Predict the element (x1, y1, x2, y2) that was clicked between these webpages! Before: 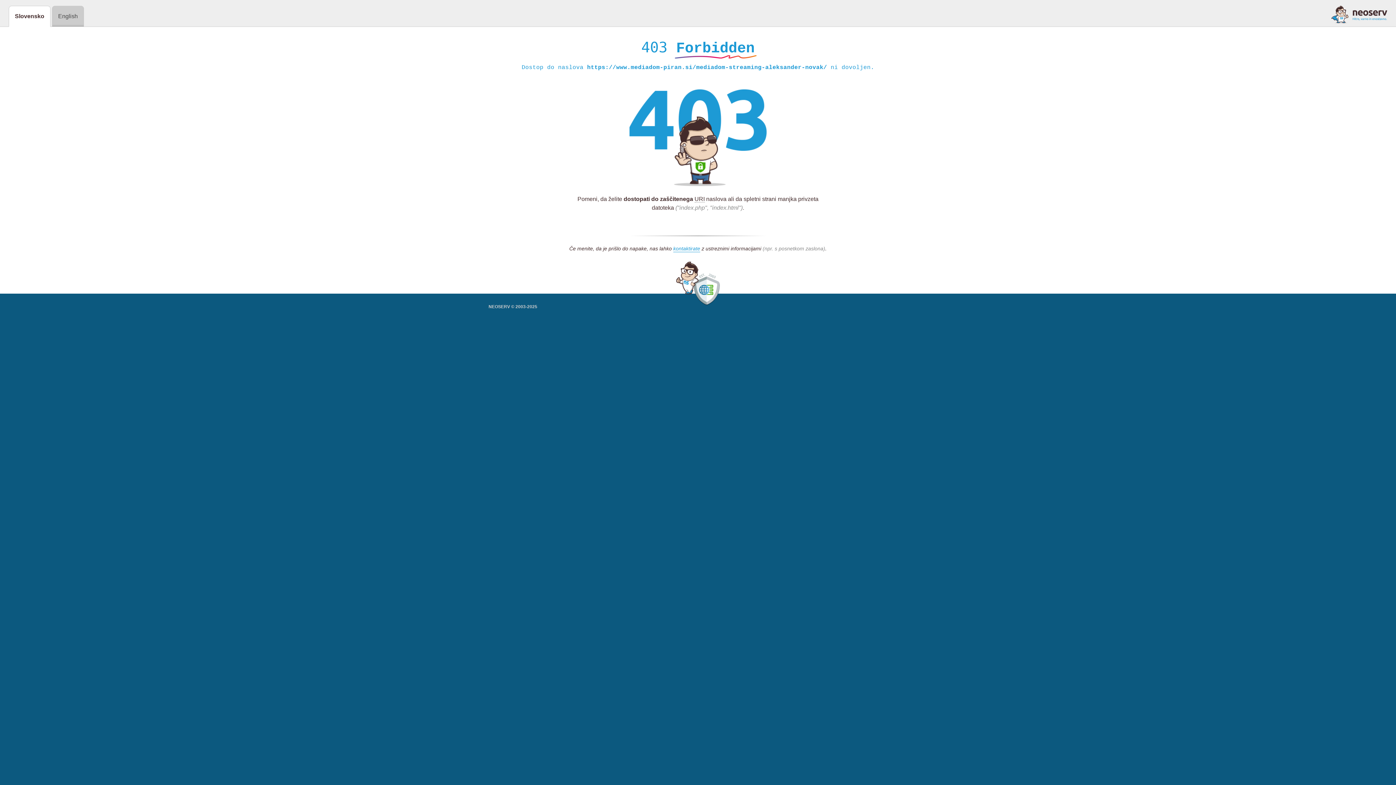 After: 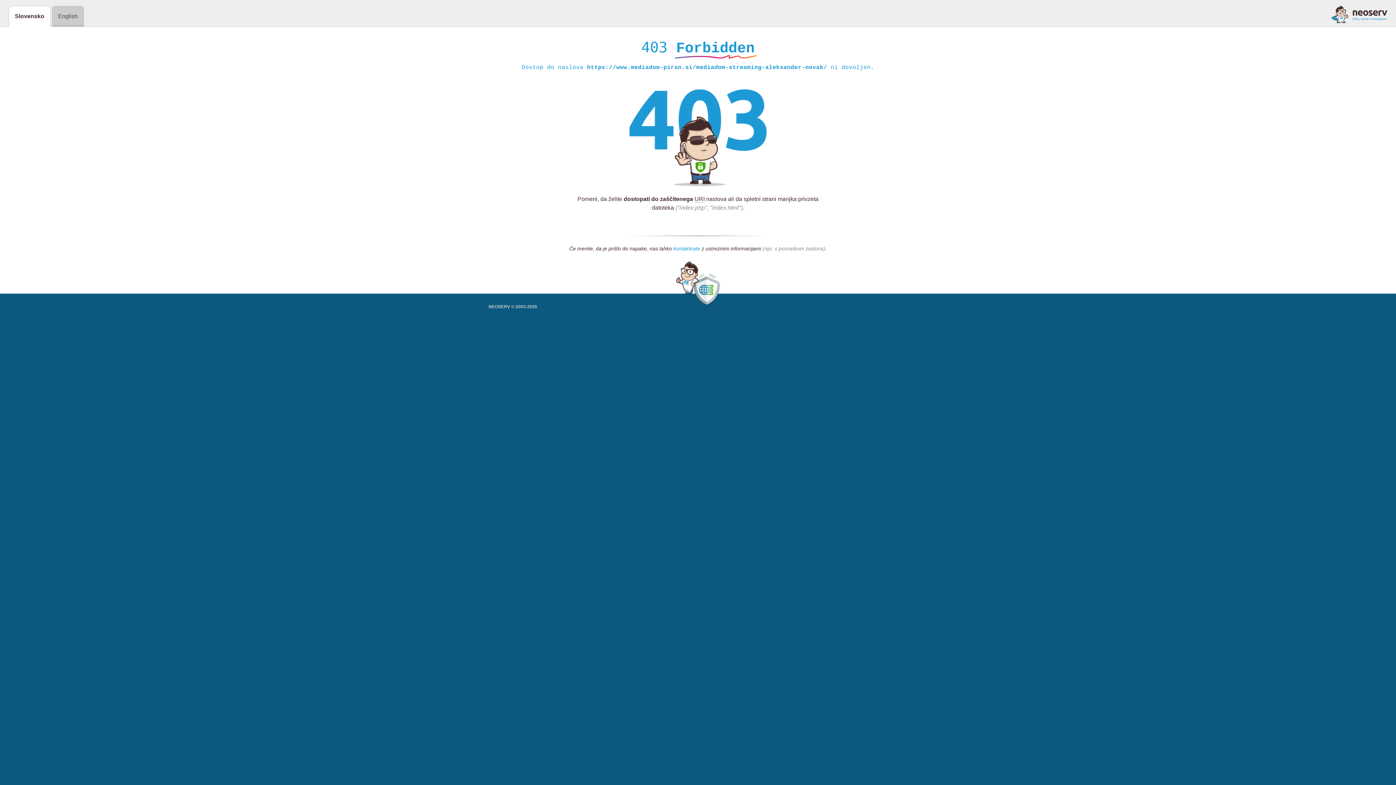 Action: label: kontaktirate bbox: (673, 245, 700, 252)